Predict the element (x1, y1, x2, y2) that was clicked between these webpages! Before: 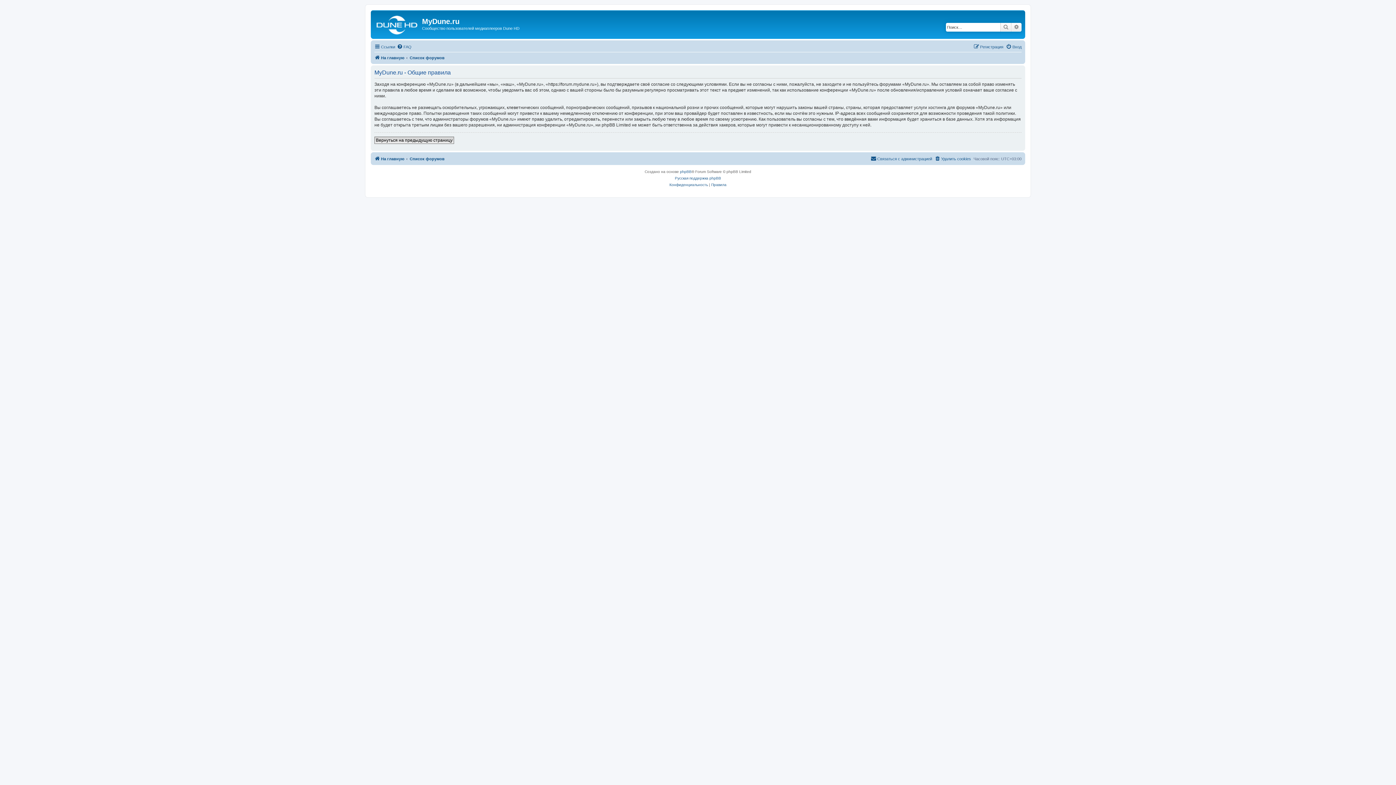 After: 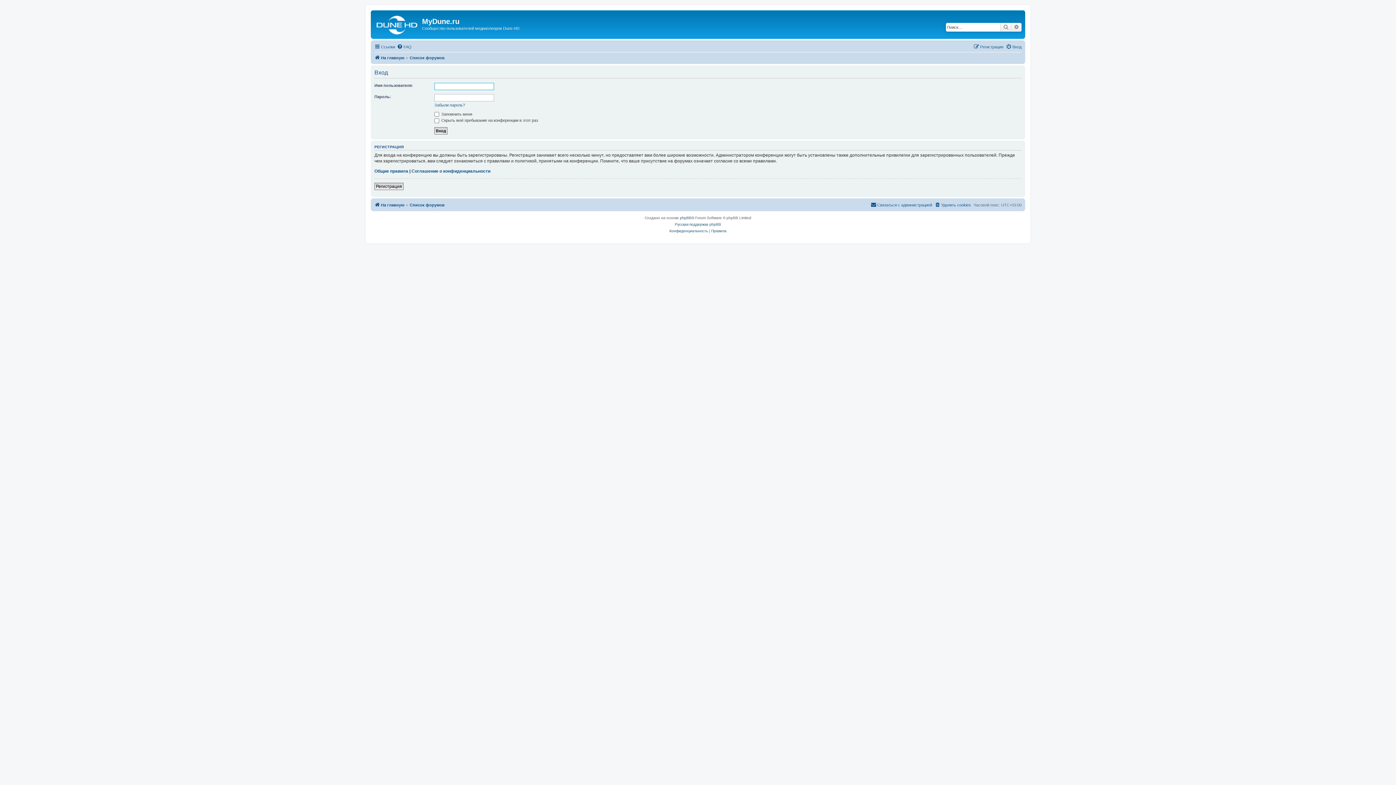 Action: bbox: (1006, 42, 1021, 51) label: Вход